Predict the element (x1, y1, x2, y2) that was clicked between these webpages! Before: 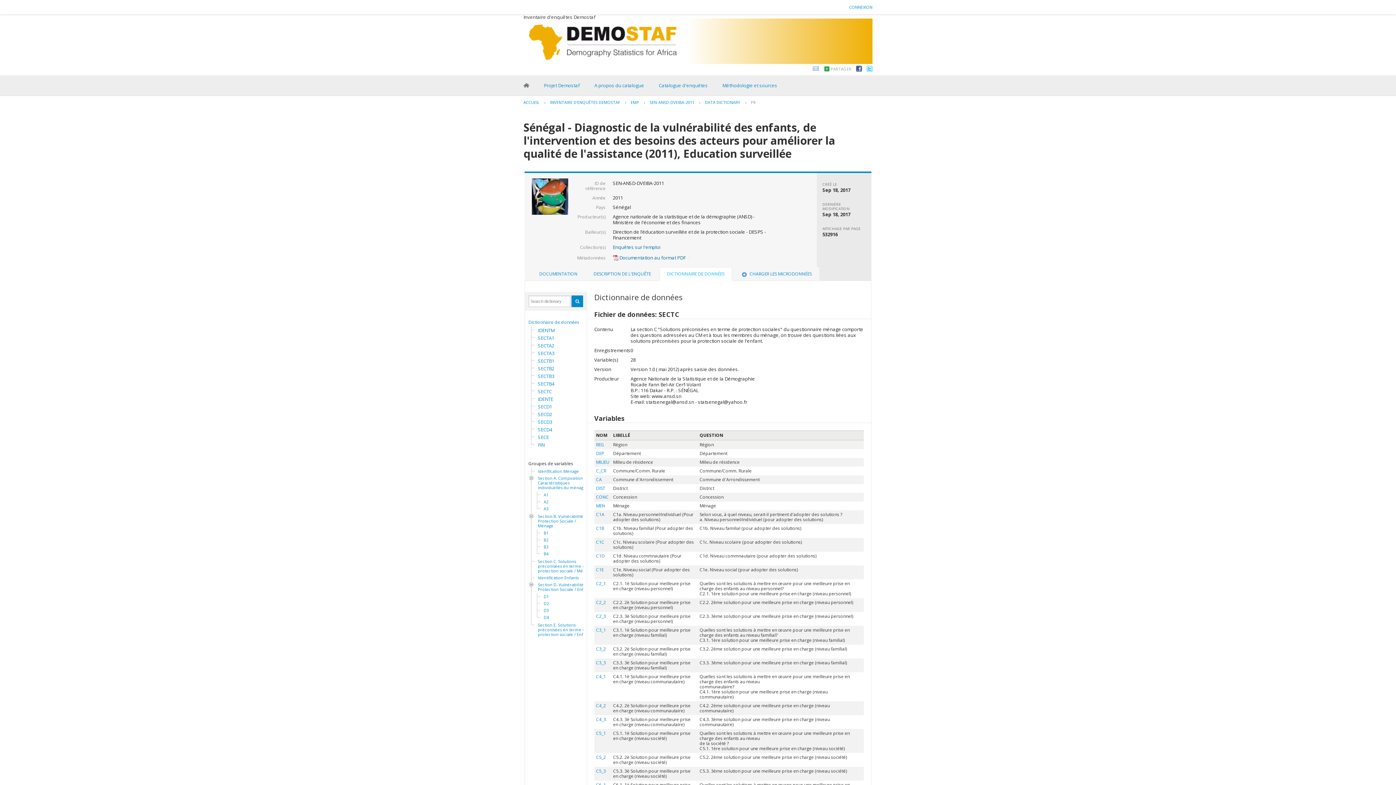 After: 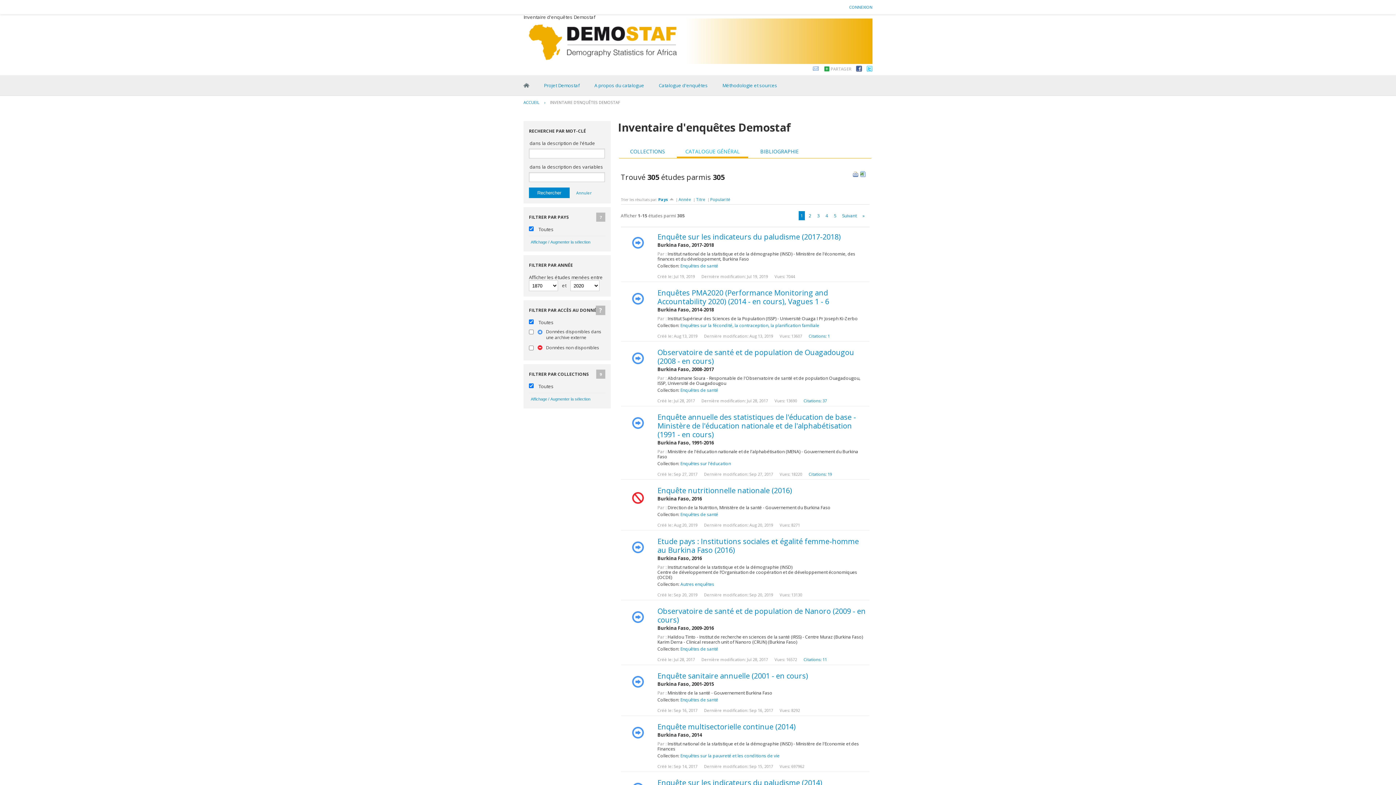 Action: label: Catalogue d'enquêtes bbox: (658, 82, 708, 88)